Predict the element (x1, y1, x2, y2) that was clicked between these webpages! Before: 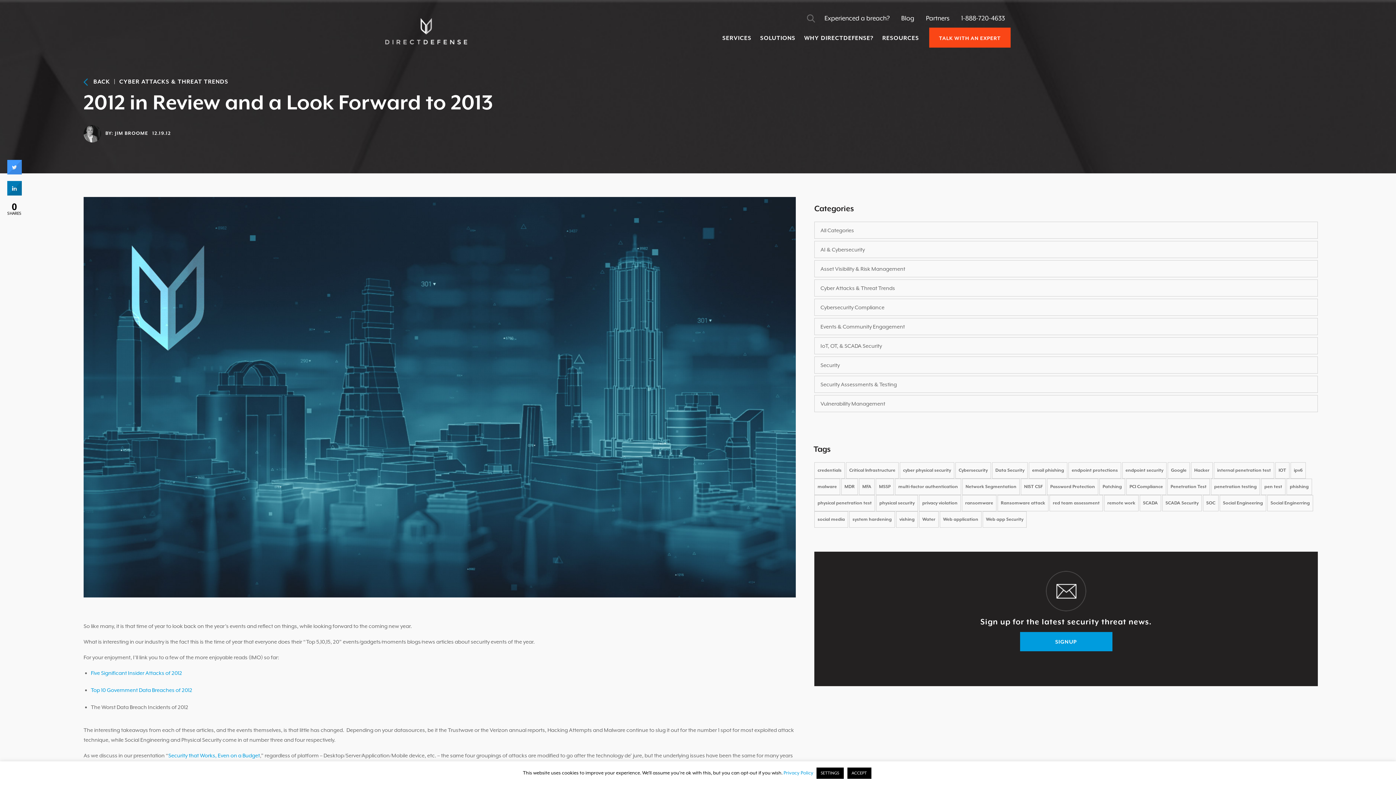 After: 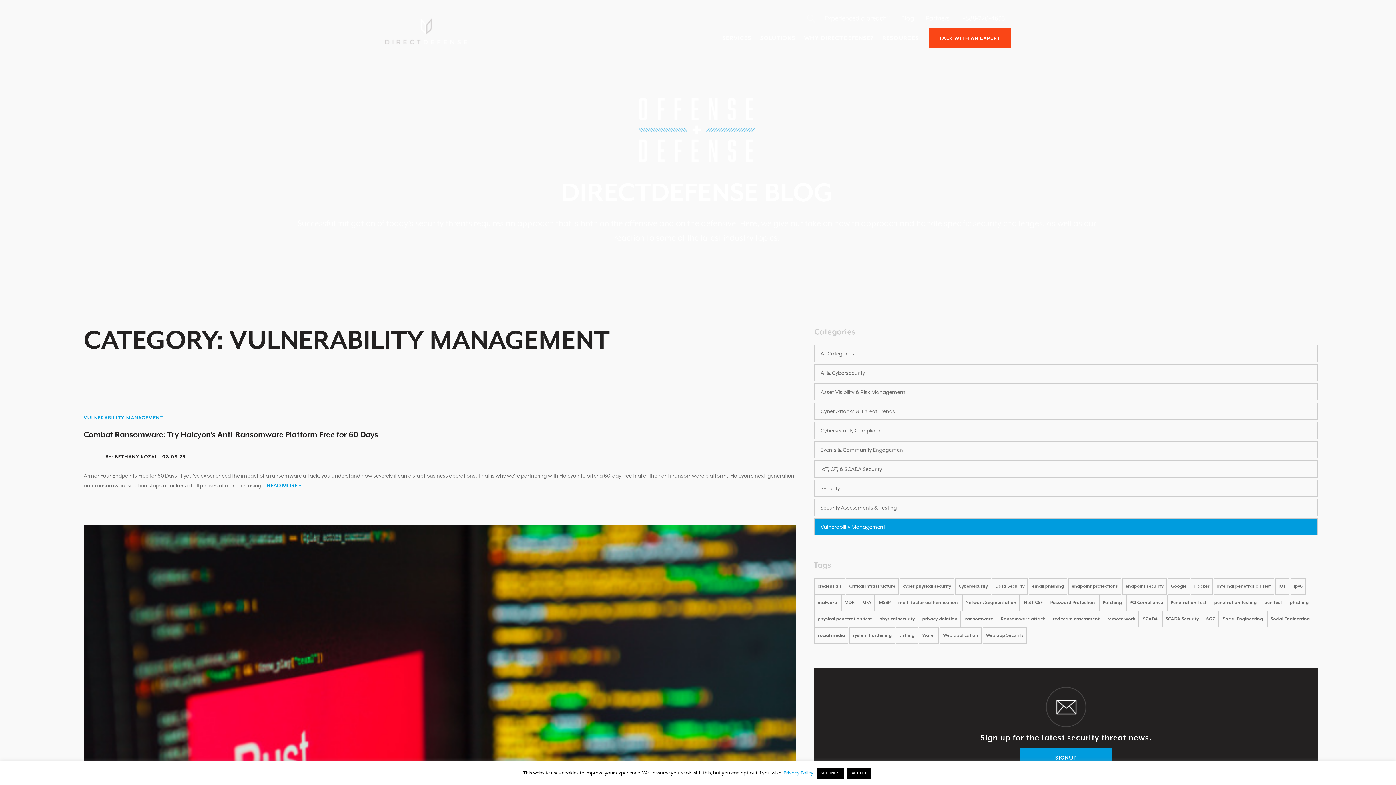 Action: bbox: (814, 395, 1317, 412) label: Vulnerability Management